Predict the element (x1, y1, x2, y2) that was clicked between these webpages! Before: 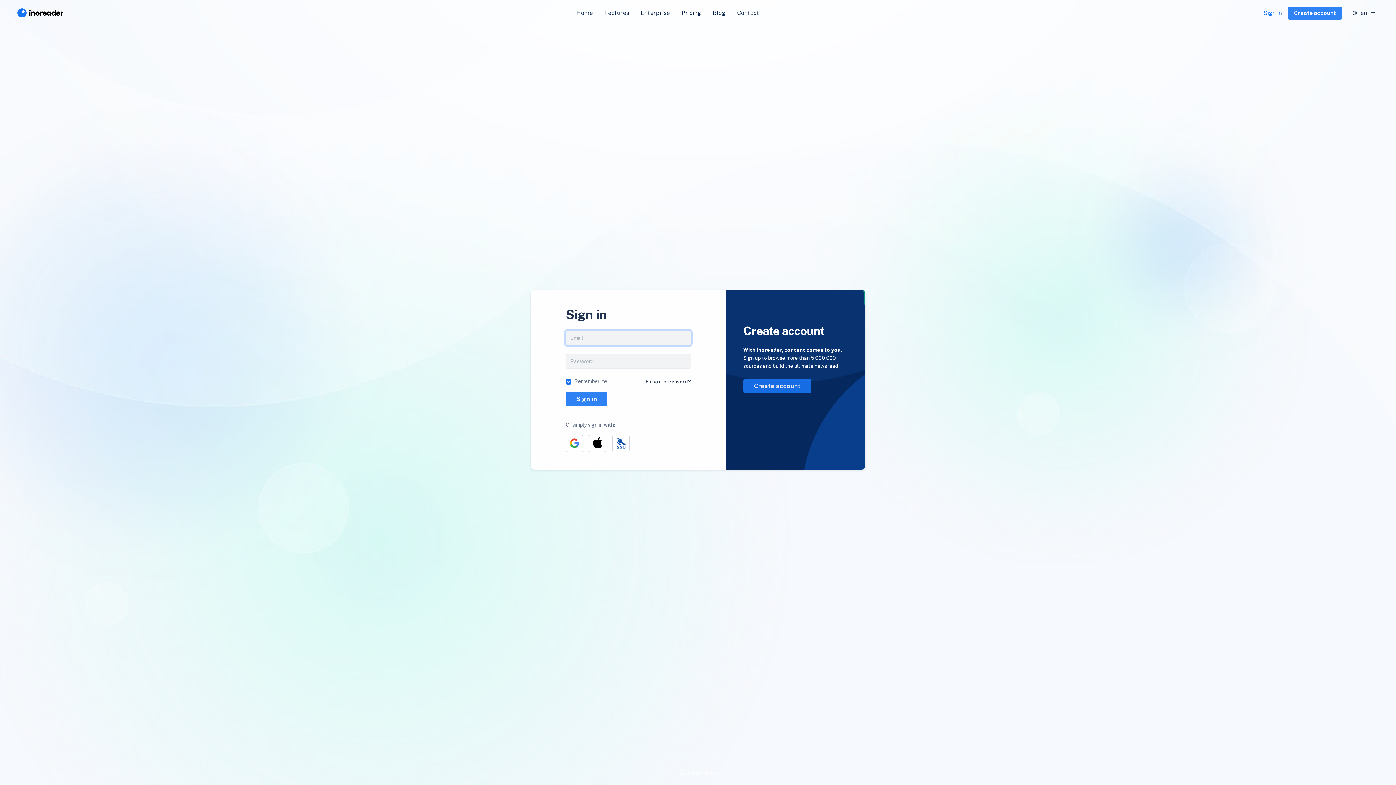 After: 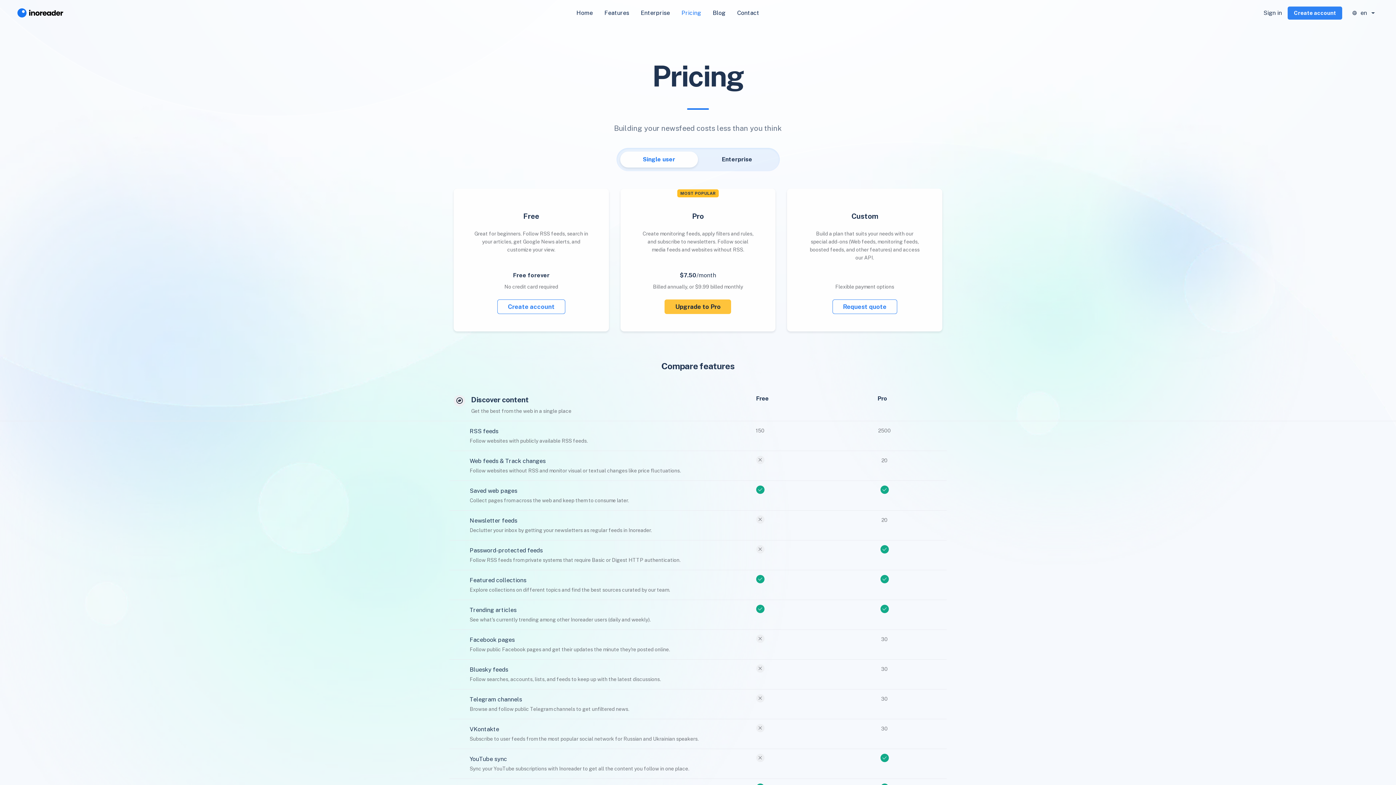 Action: bbox: (675, 5, 707, 20) label: Pricing